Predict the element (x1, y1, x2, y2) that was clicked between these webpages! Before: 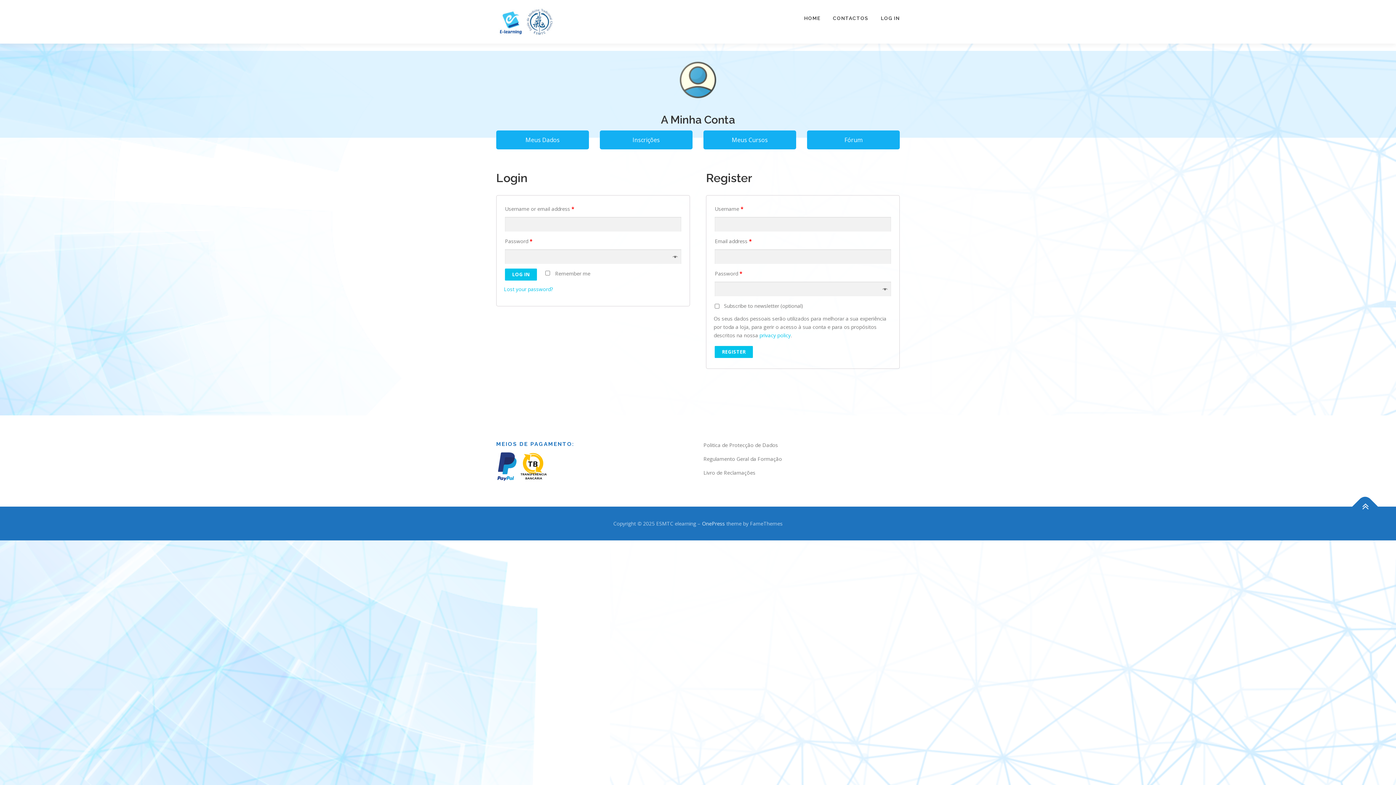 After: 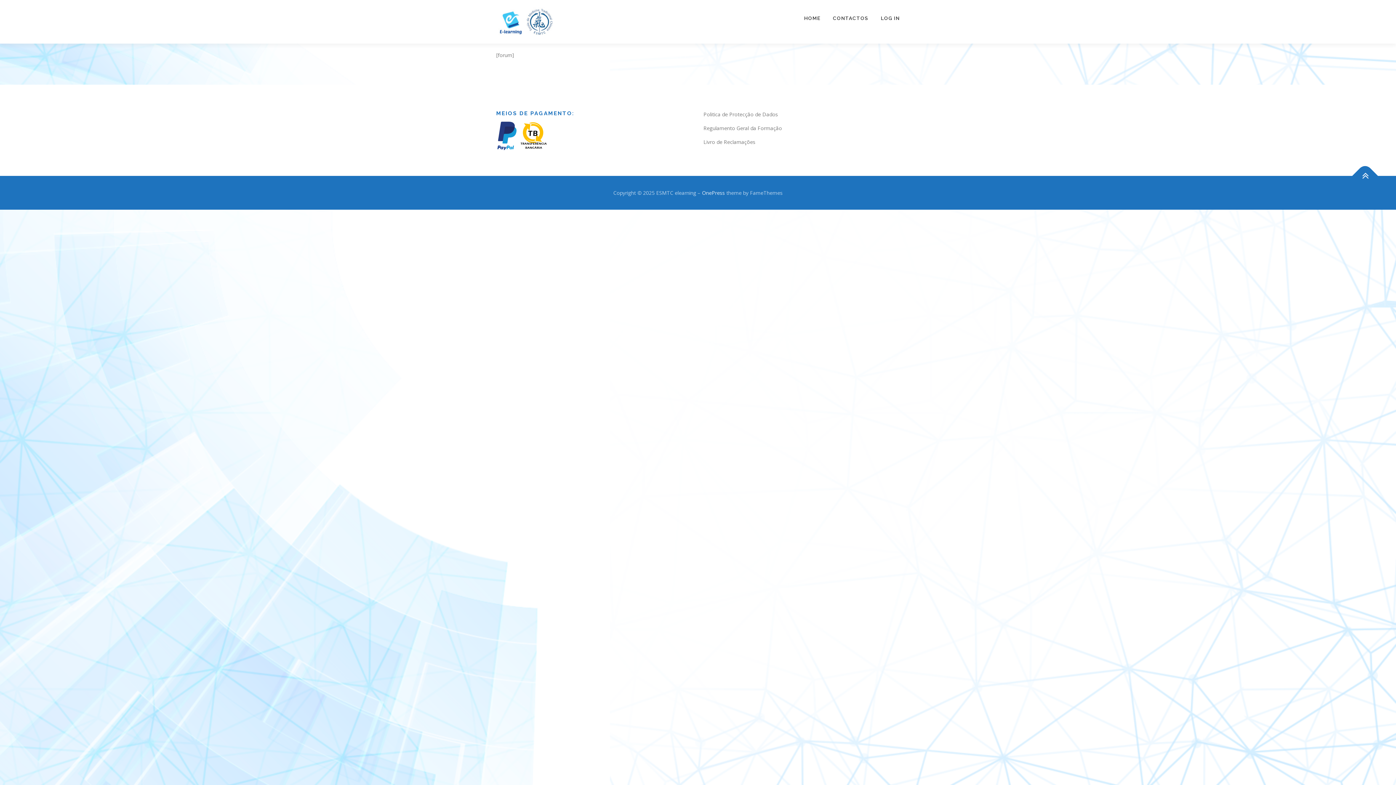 Action: bbox: (807, 130, 900, 149) label: Fórum